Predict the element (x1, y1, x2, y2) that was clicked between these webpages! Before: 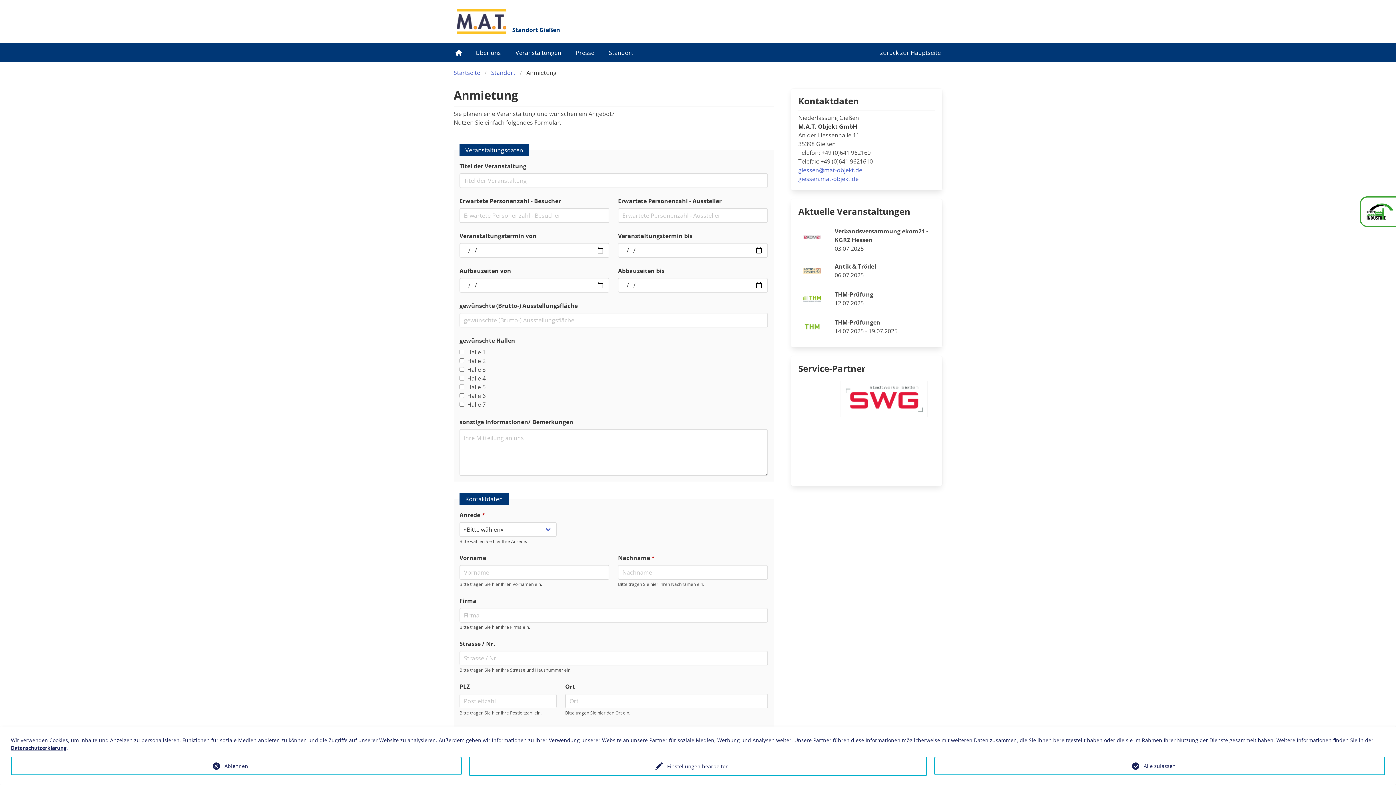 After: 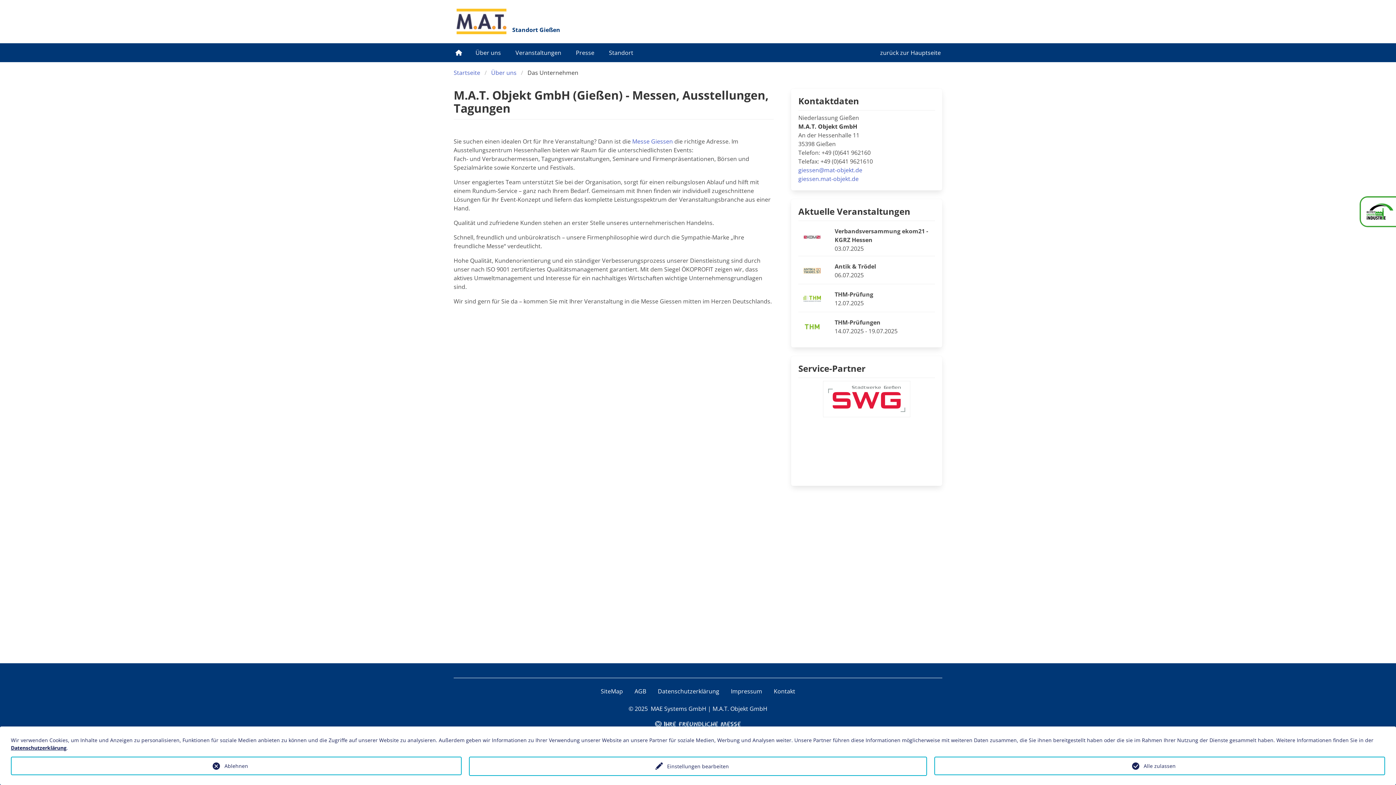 Action: label: Über uns bbox: (471, 43, 505, 62)